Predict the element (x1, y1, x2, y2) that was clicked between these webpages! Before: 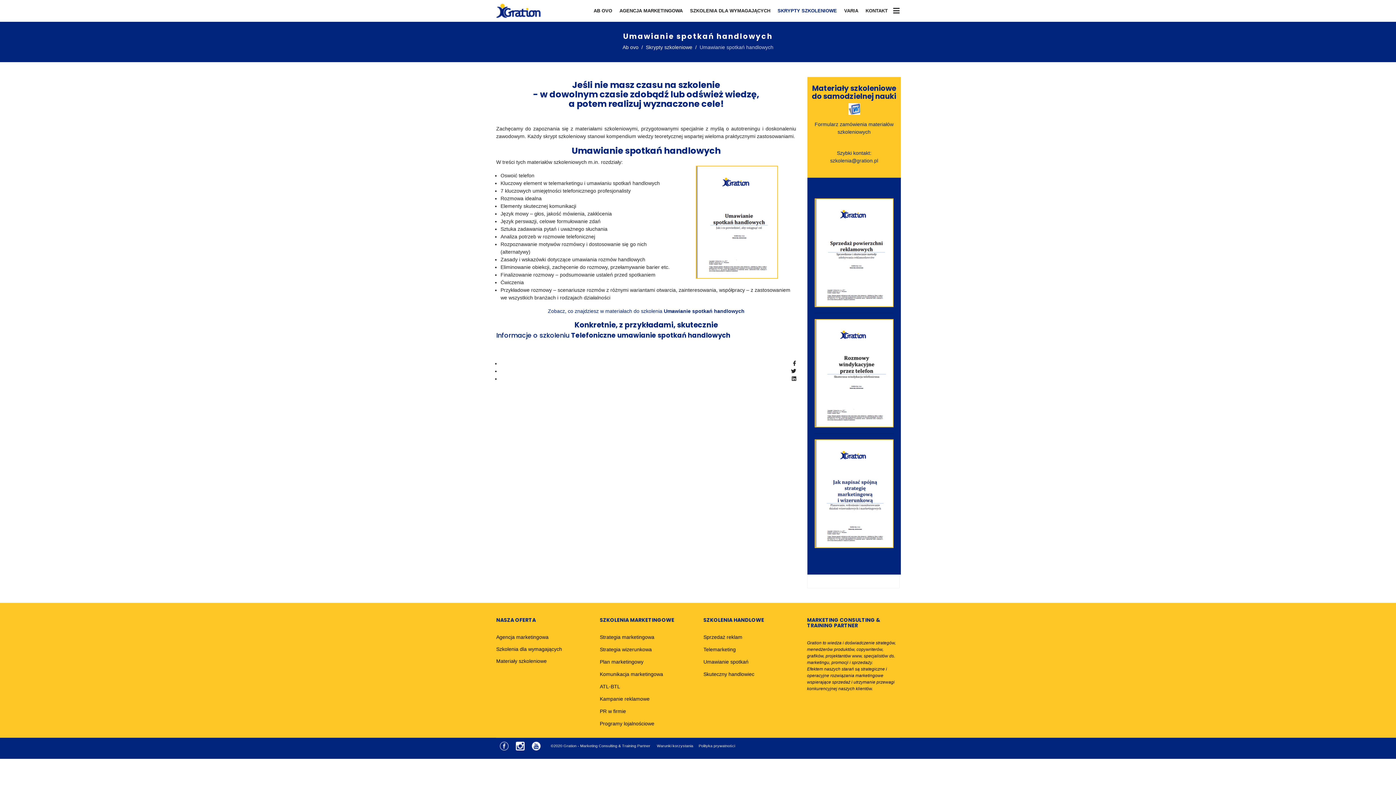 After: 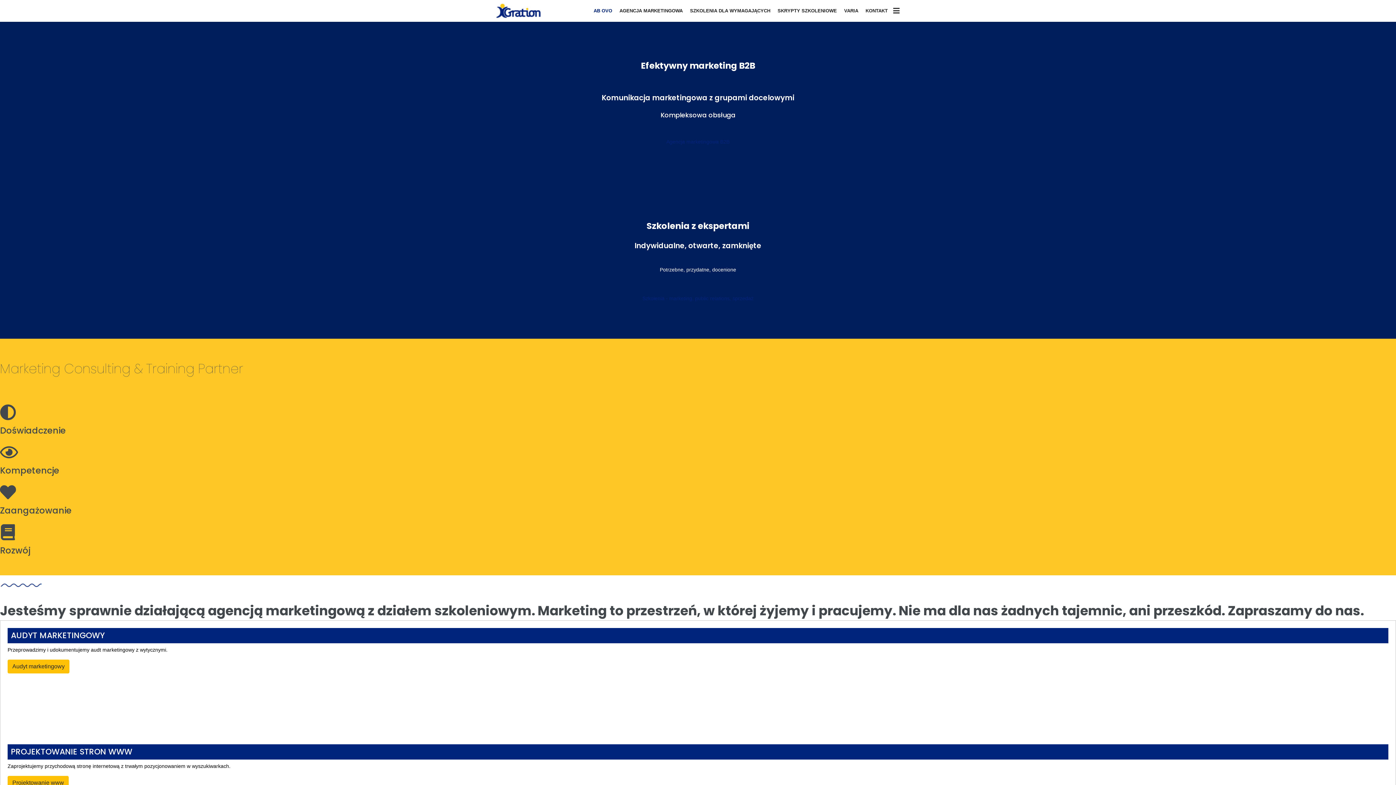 Action: bbox: (496, 3, 540, 18)